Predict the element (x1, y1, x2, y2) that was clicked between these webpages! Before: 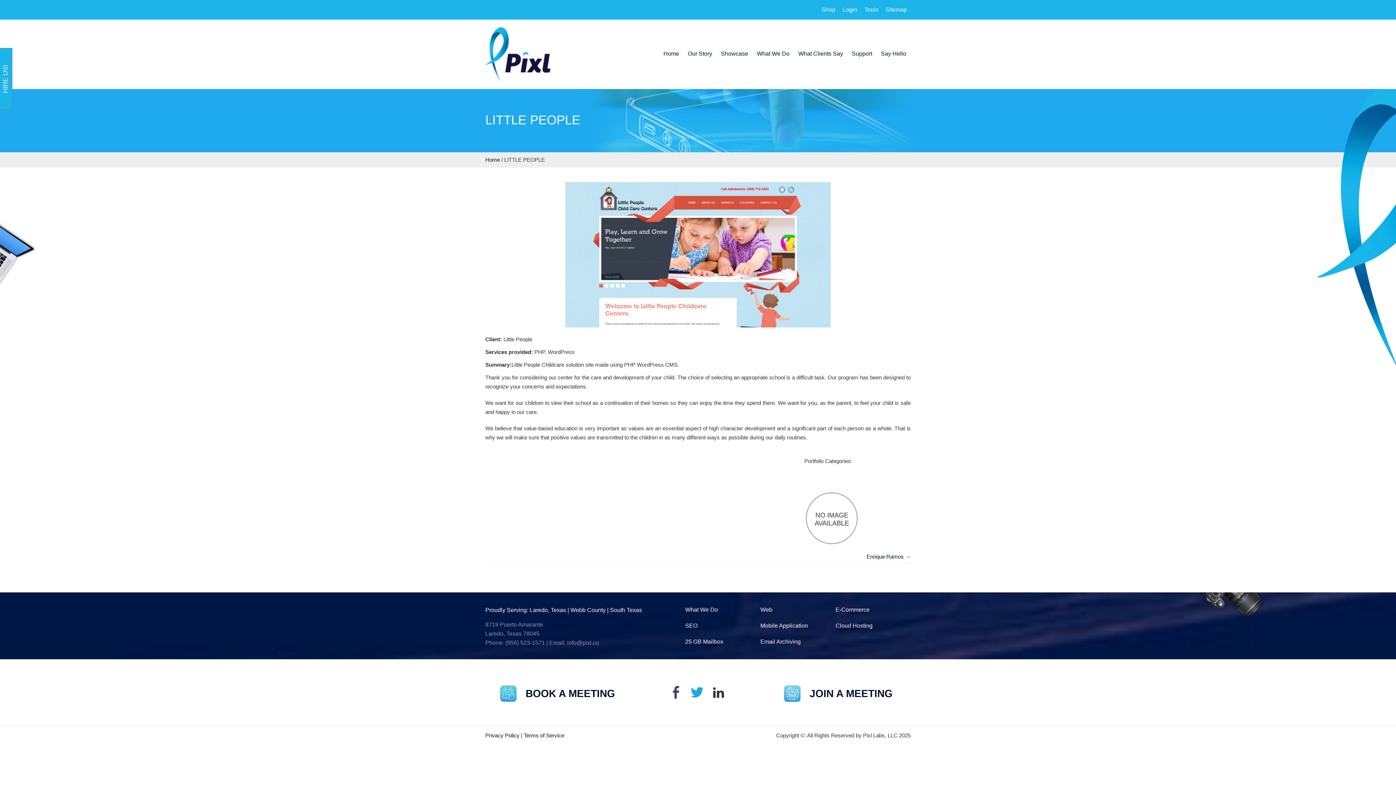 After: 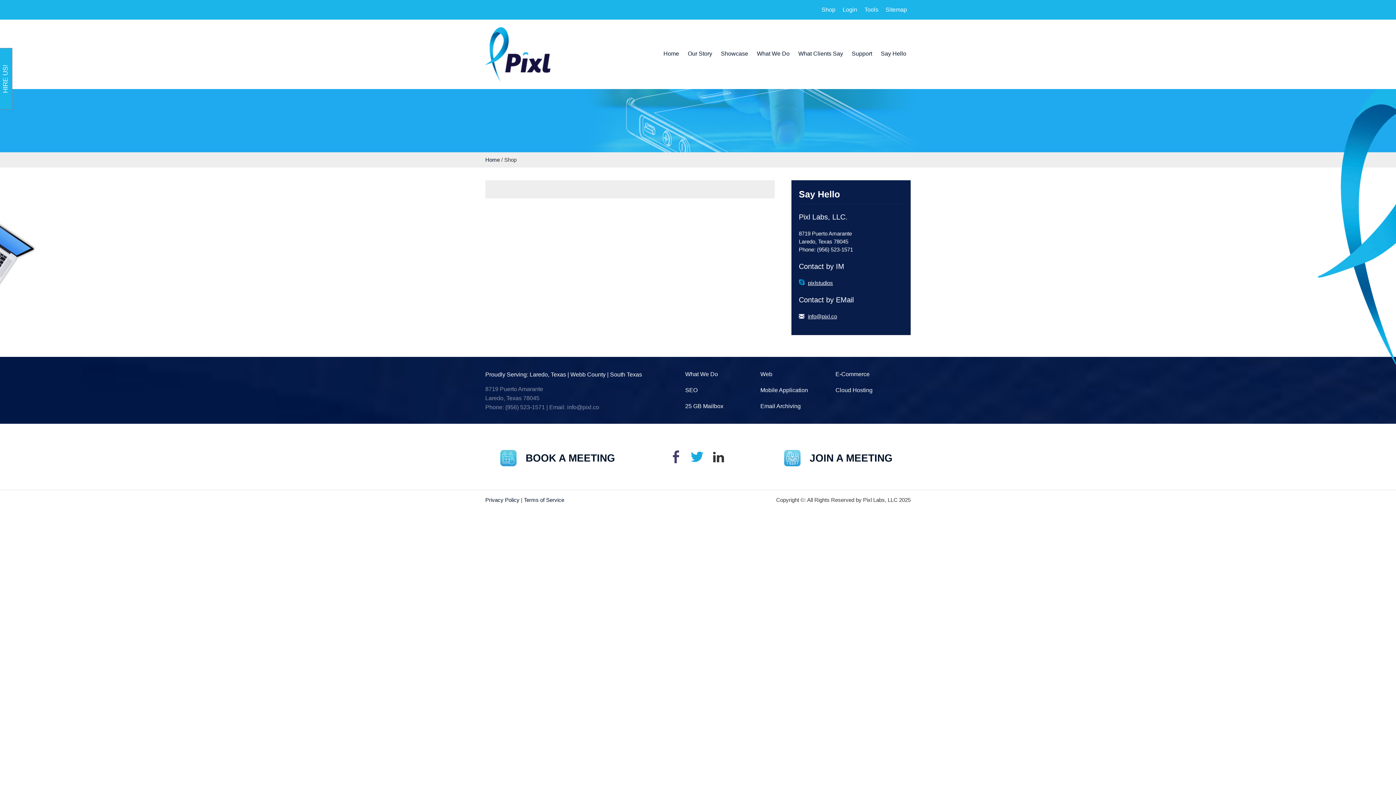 Action: bbox: (821, 4, 835, 15) label: Shop